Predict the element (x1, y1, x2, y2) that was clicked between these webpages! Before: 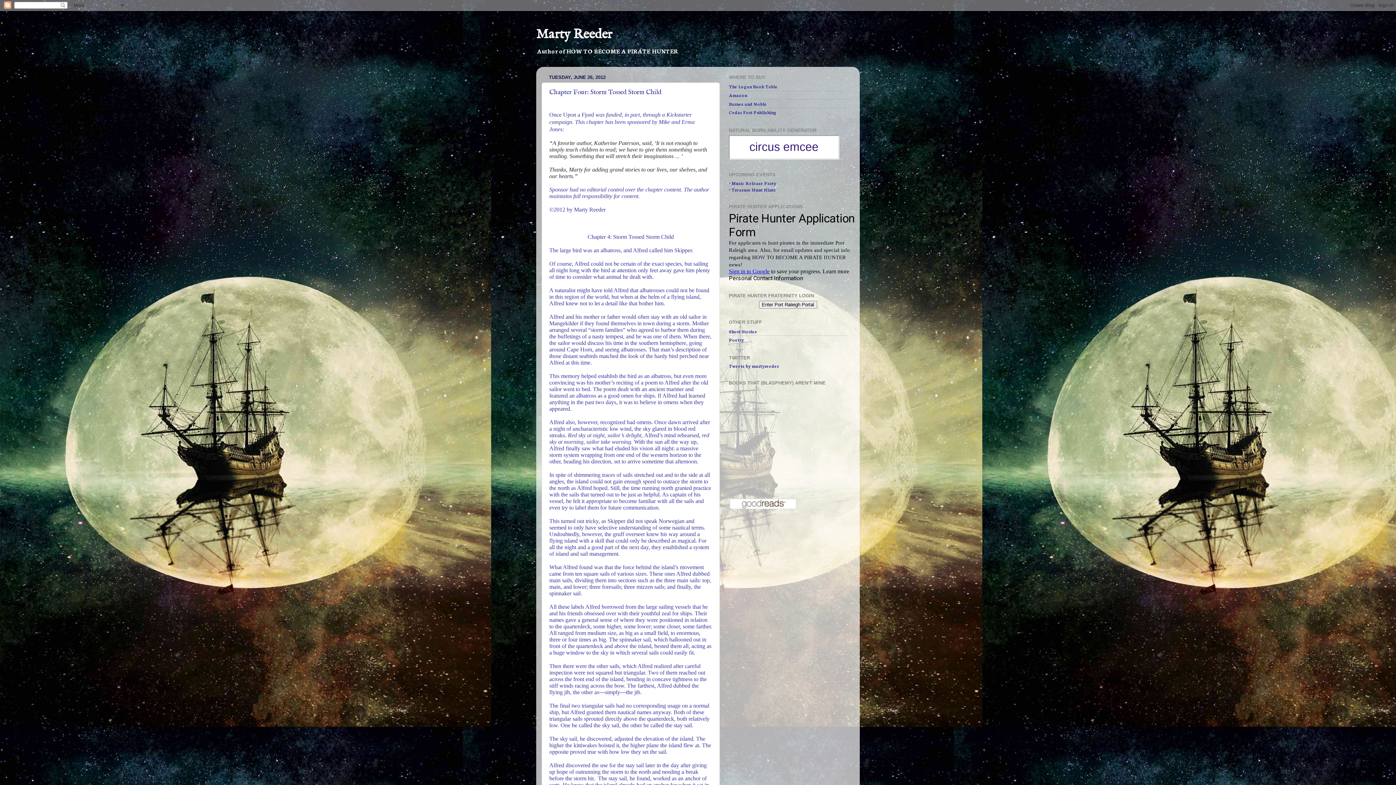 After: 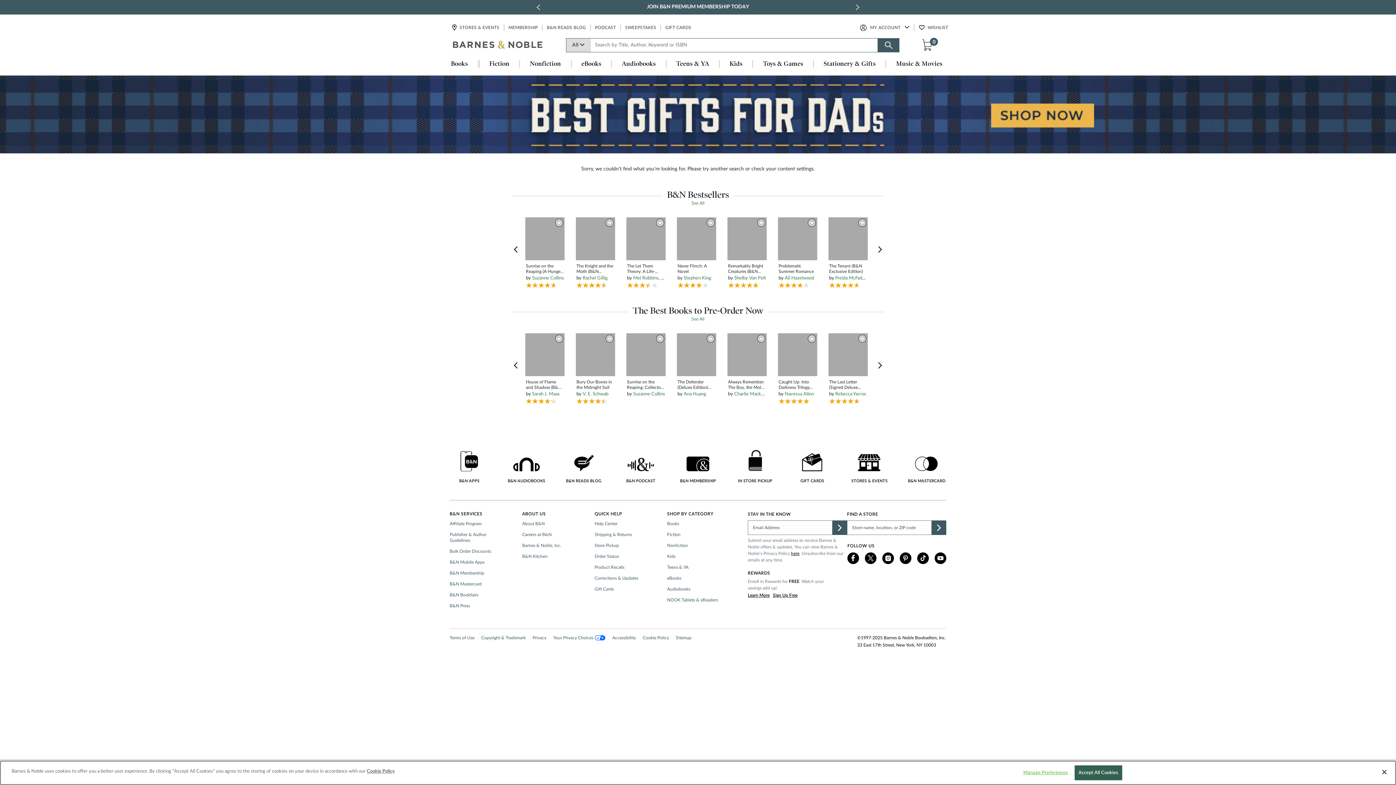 Action: label: Barnes and Noble bbox: (729, 100, 766, 106)